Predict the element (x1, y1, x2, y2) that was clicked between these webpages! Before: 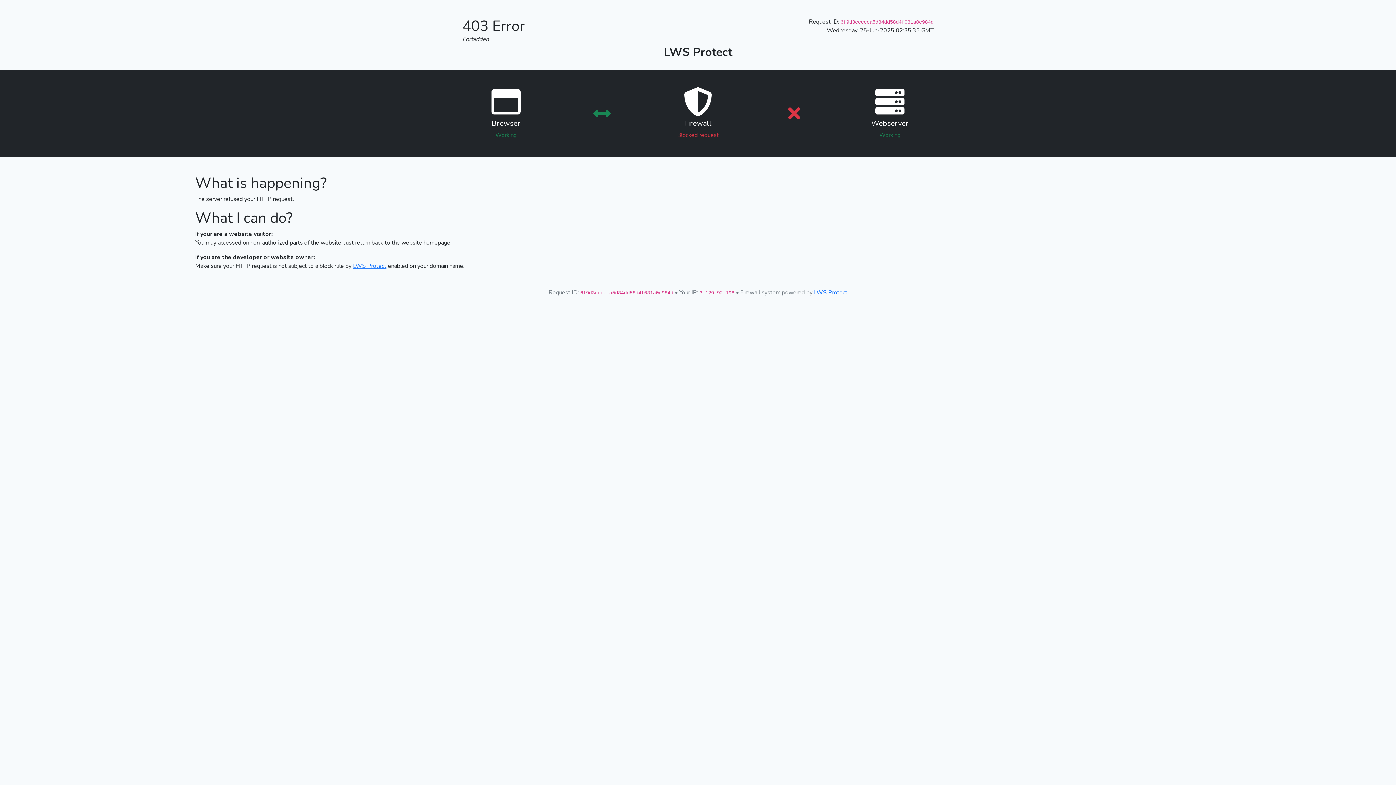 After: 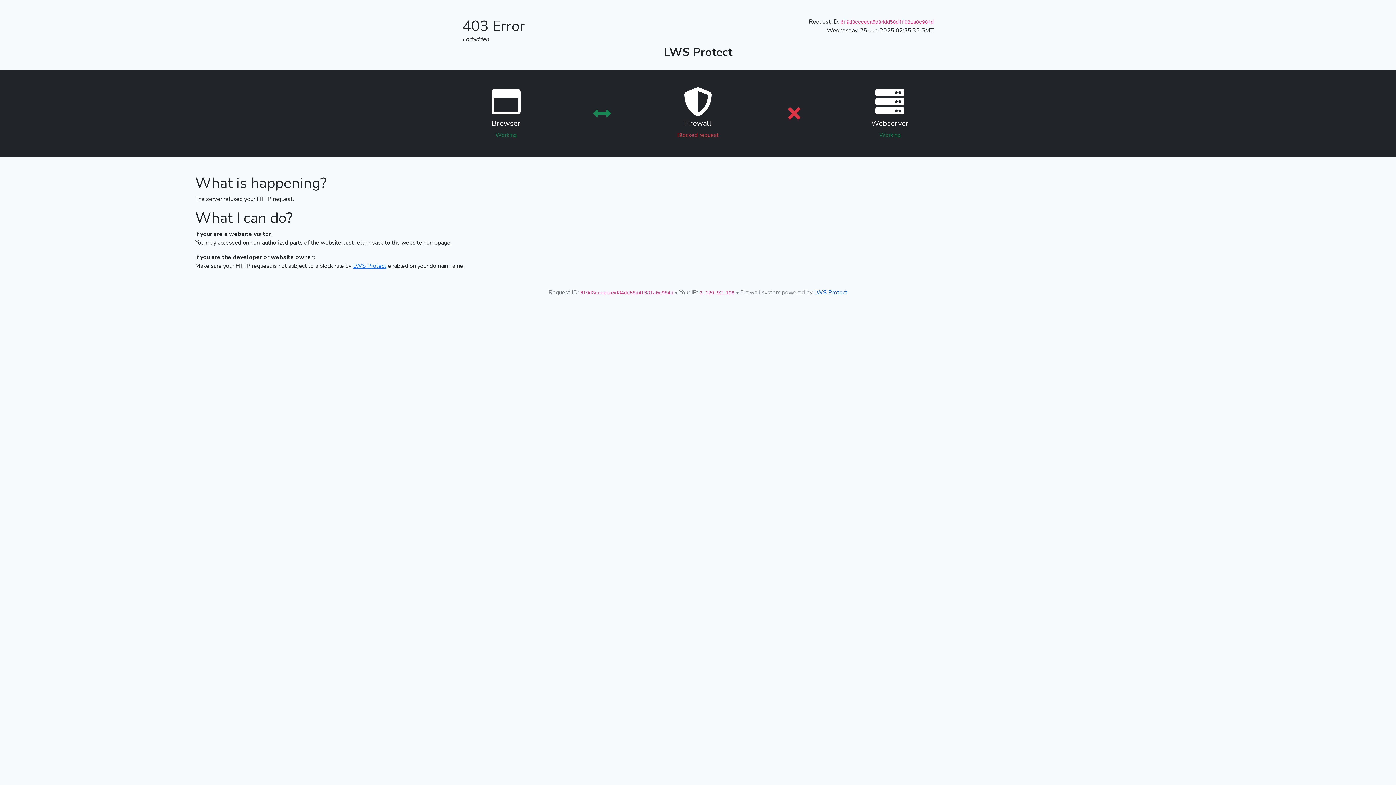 Action: label: LWS Protect bbox: (814, 288, 847, 296)